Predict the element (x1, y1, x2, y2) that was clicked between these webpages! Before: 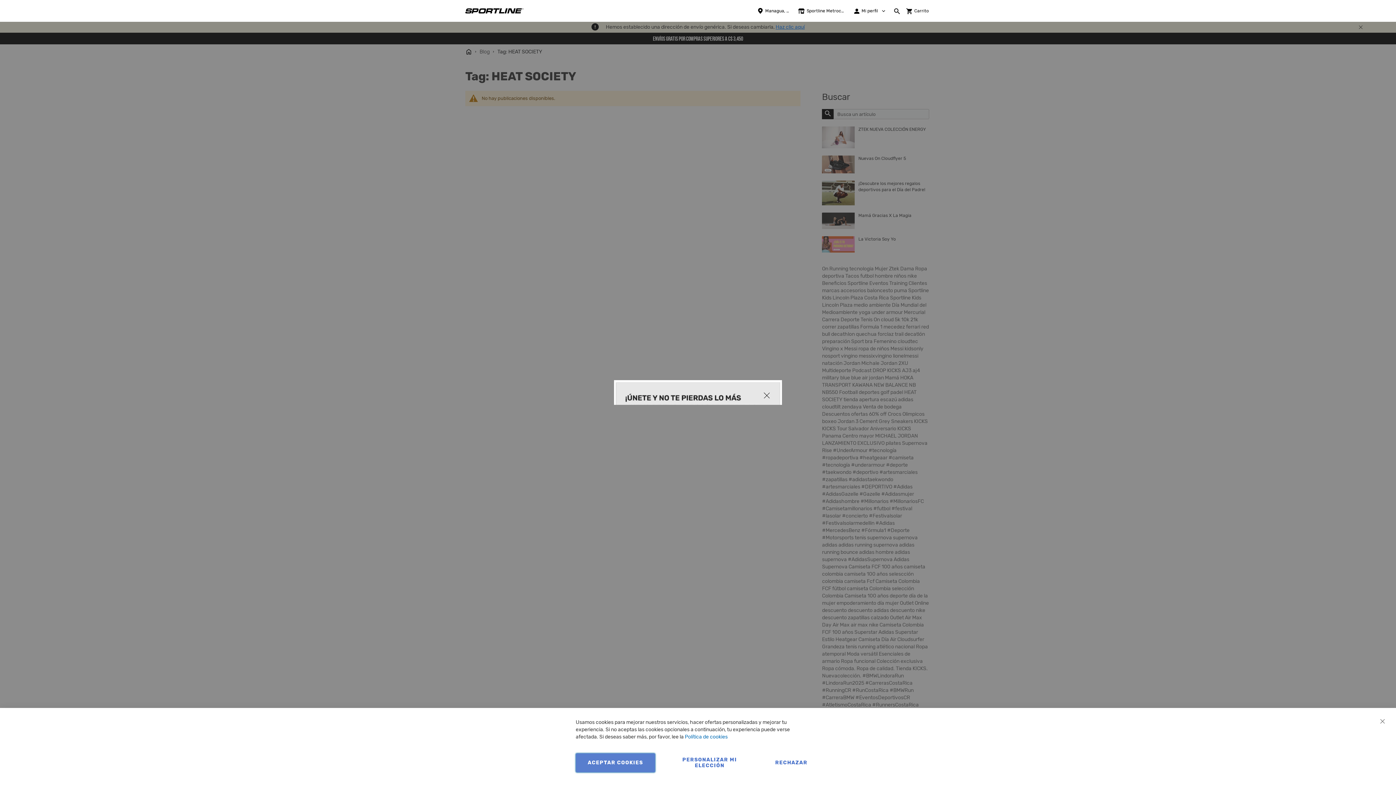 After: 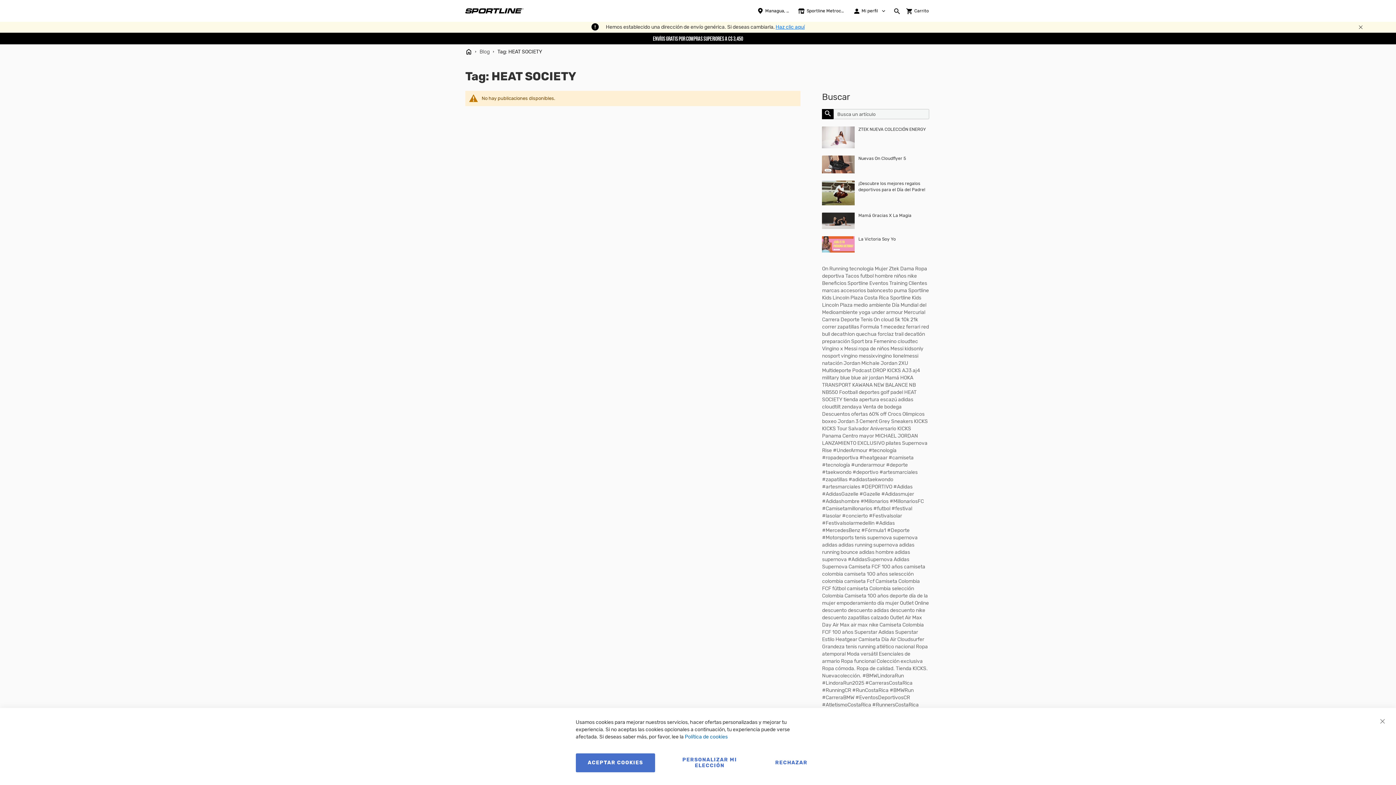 Action: bbox: (764, 392, 769, 400) label: Cerrar